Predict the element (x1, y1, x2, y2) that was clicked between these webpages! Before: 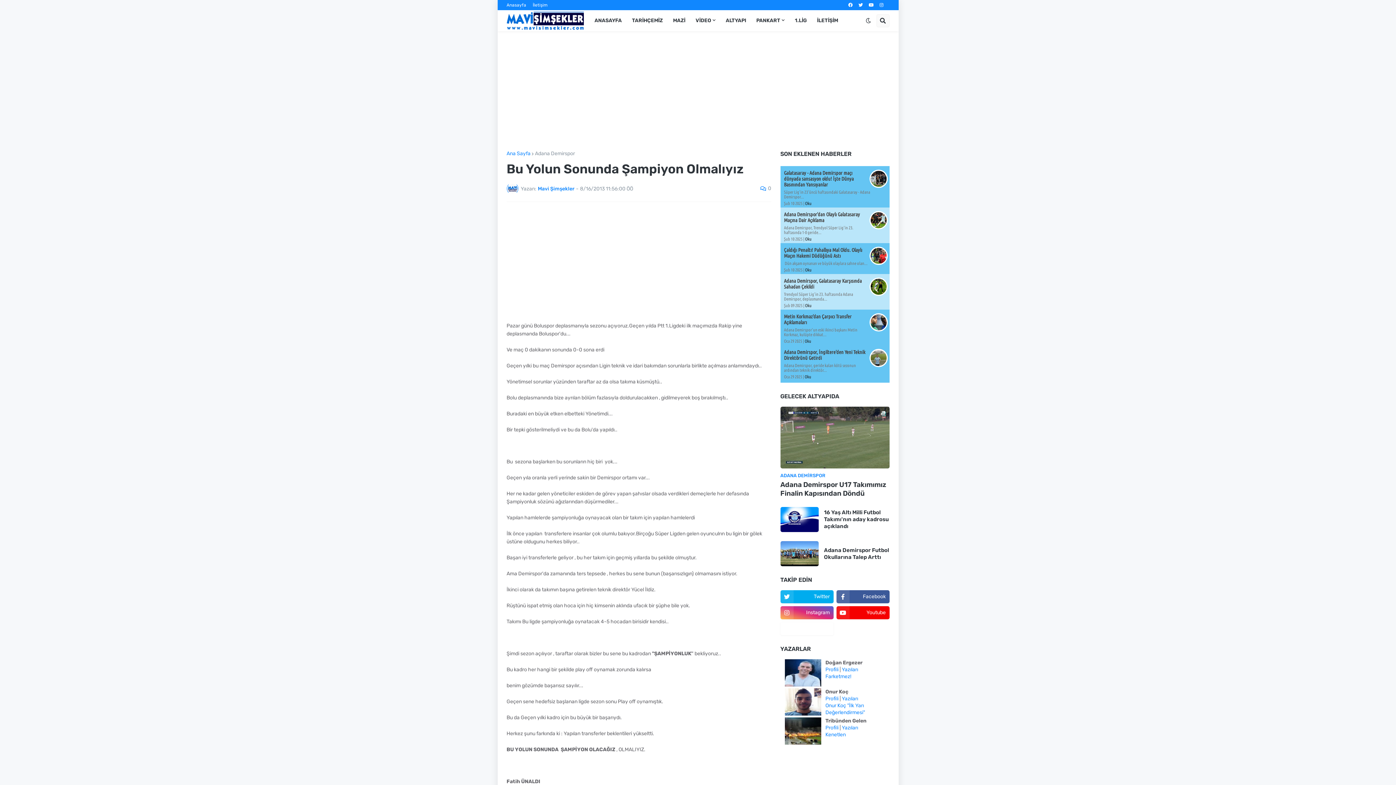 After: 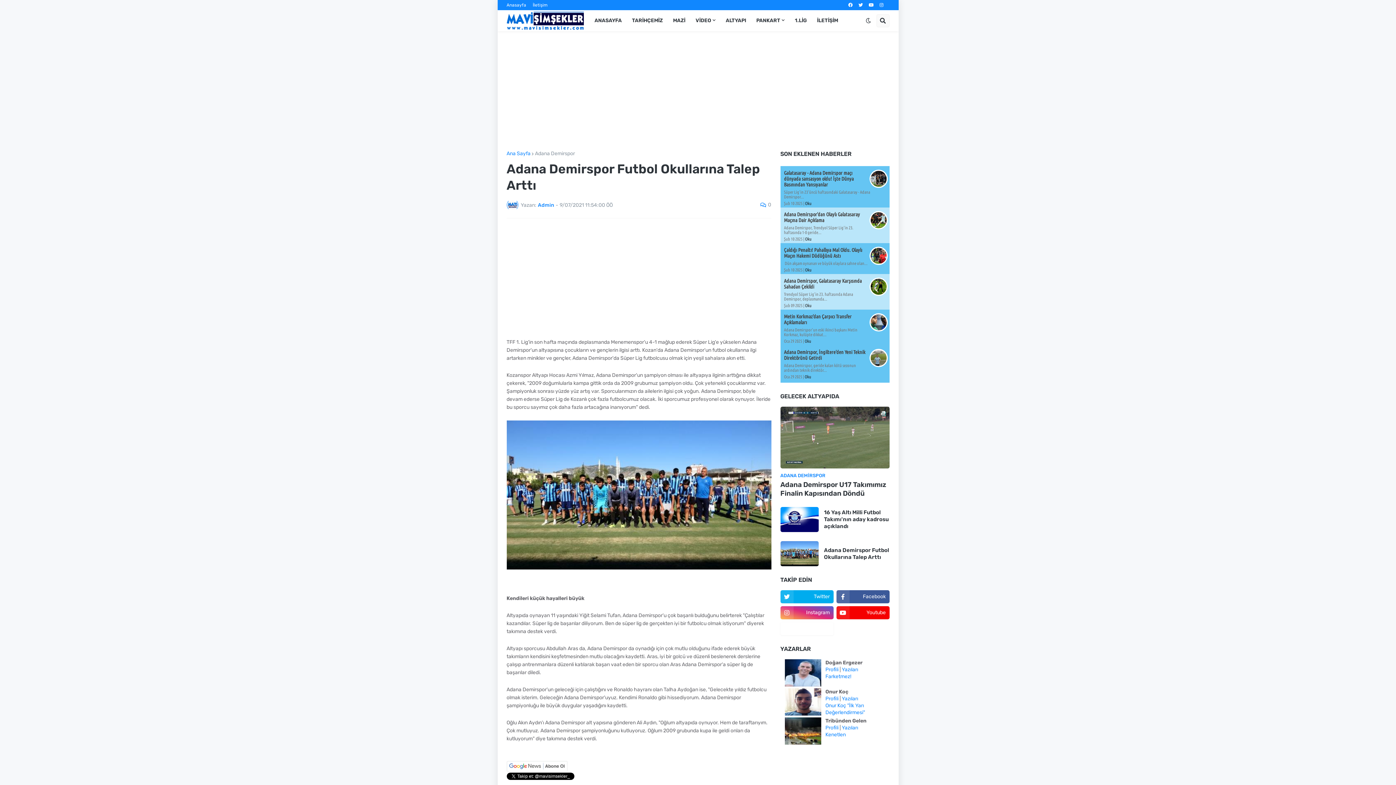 Action: bbox: (780, 541, 818, 566)